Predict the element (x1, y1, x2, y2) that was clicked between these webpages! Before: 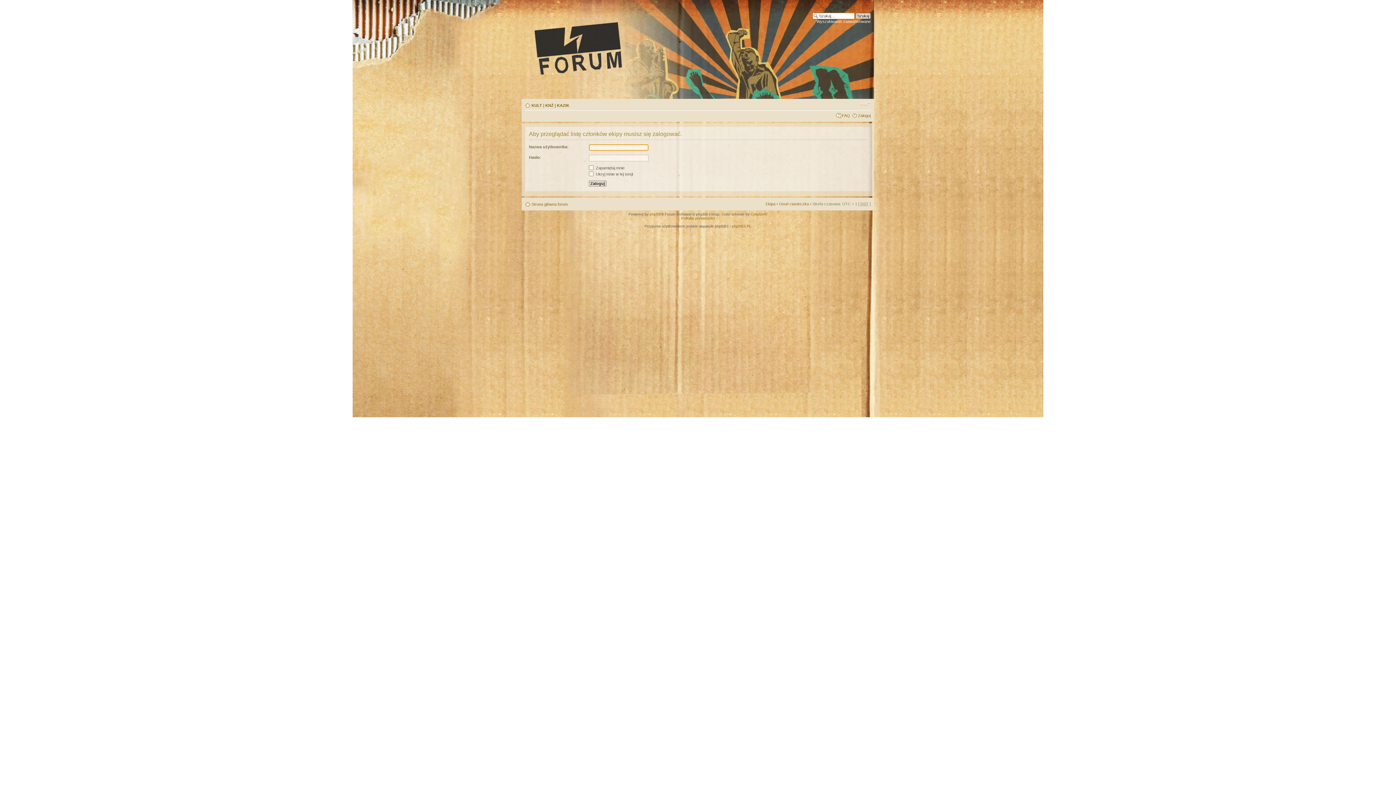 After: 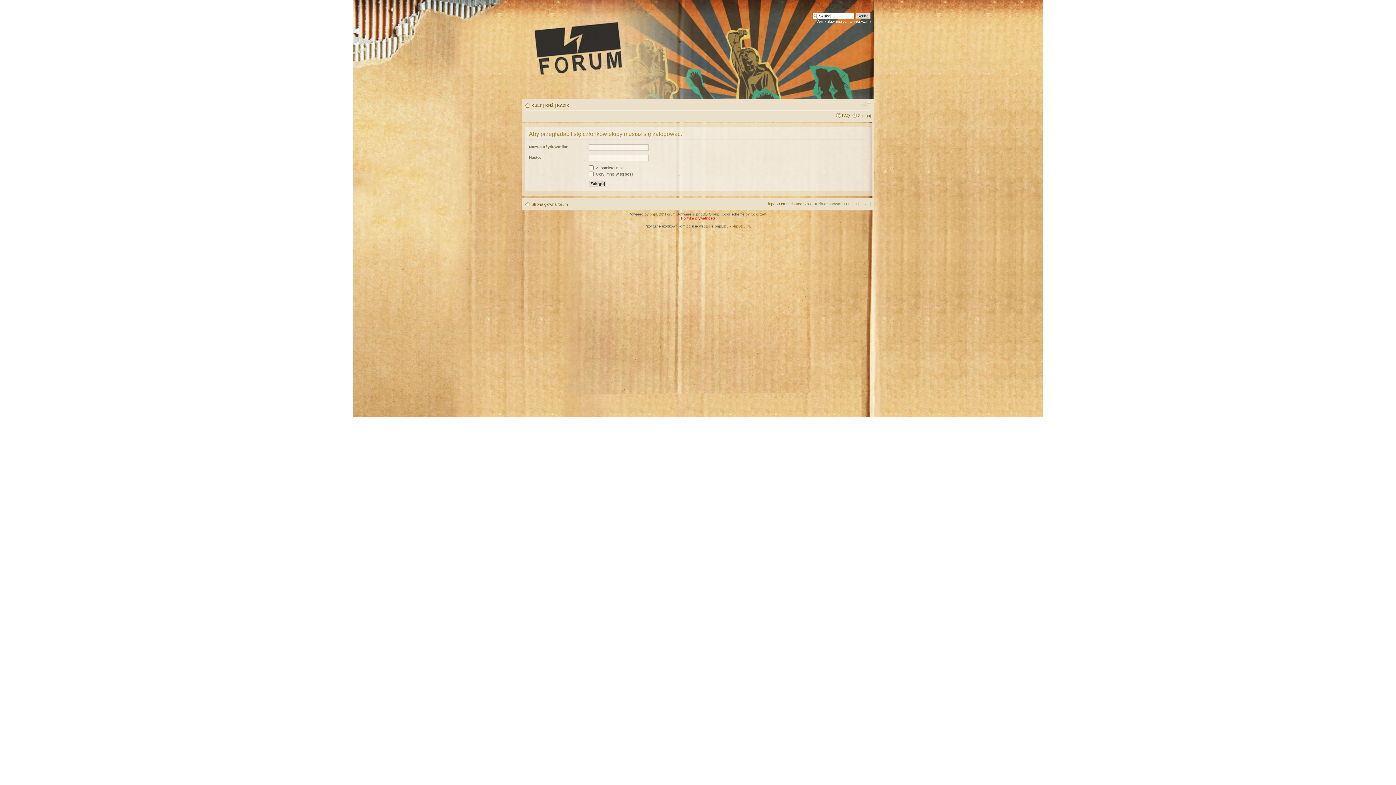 Action: label: Polityka prywatności bbox: (681, 216, 715, 220)